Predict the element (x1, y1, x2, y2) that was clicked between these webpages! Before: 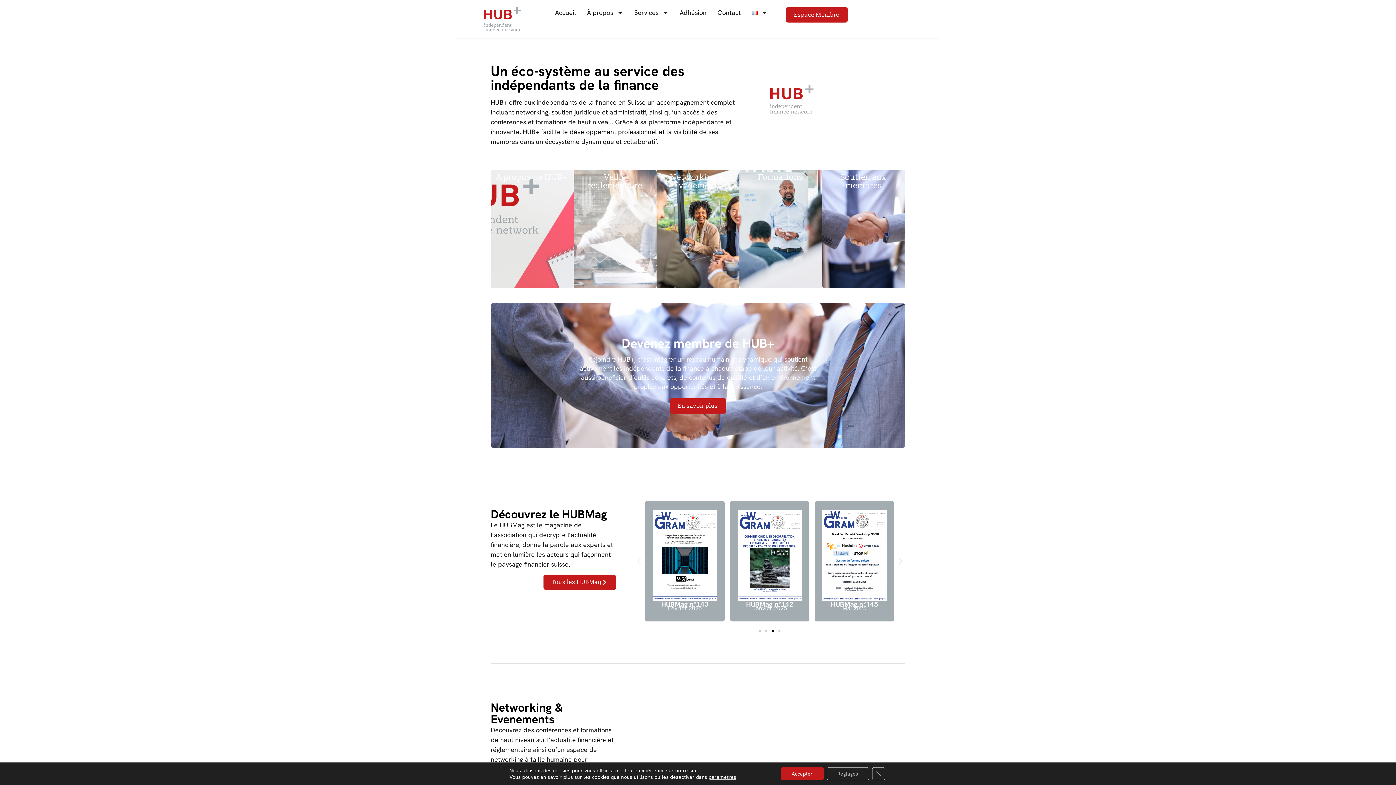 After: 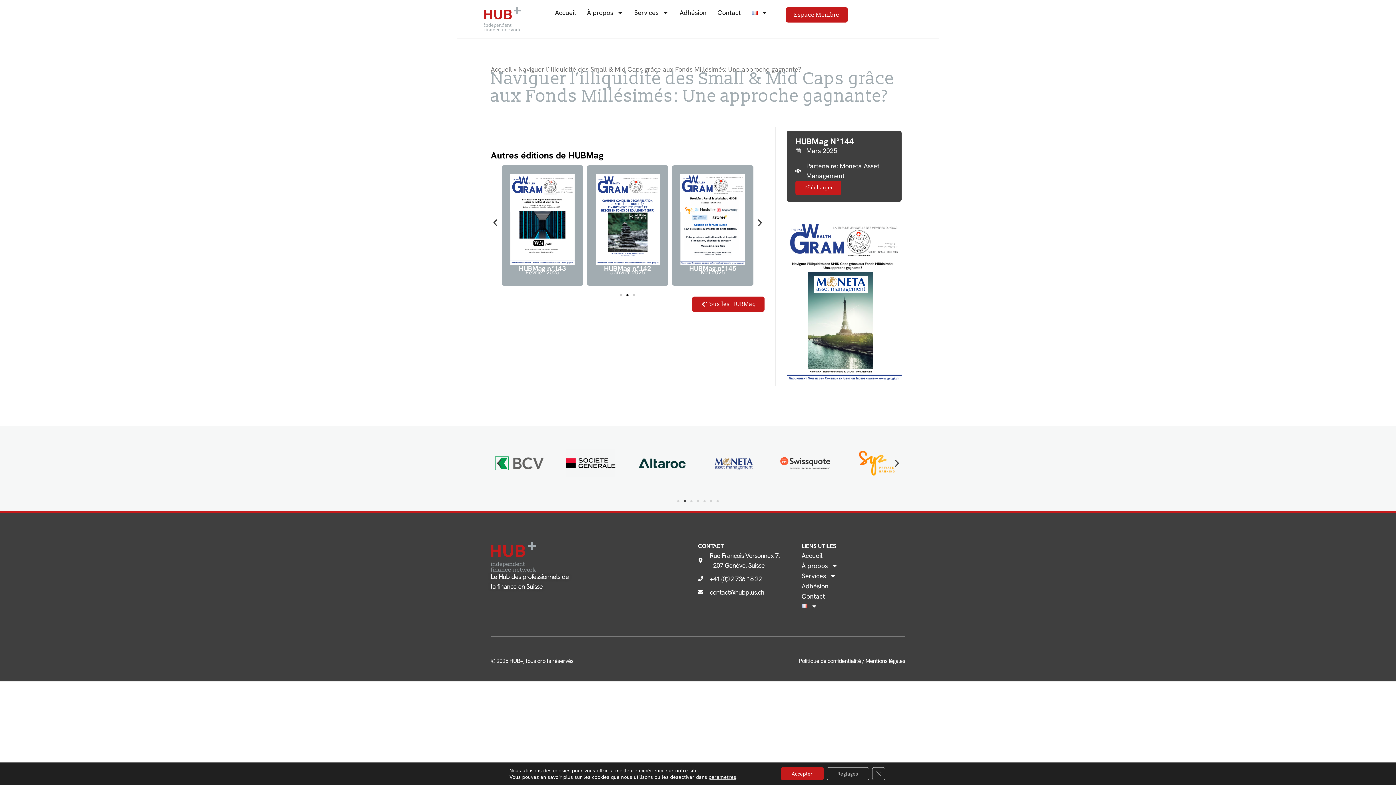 Action: bbox: (737, 510, 801, 601)